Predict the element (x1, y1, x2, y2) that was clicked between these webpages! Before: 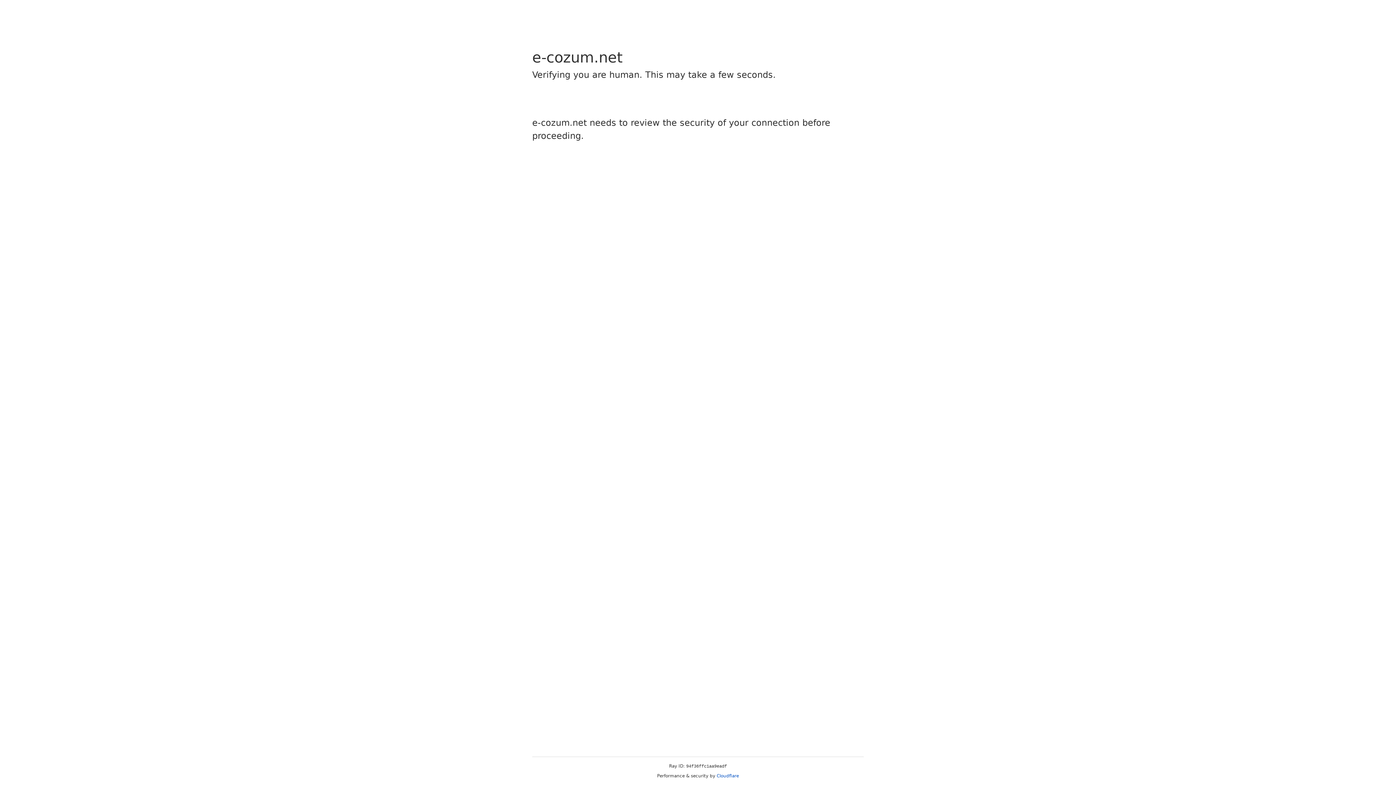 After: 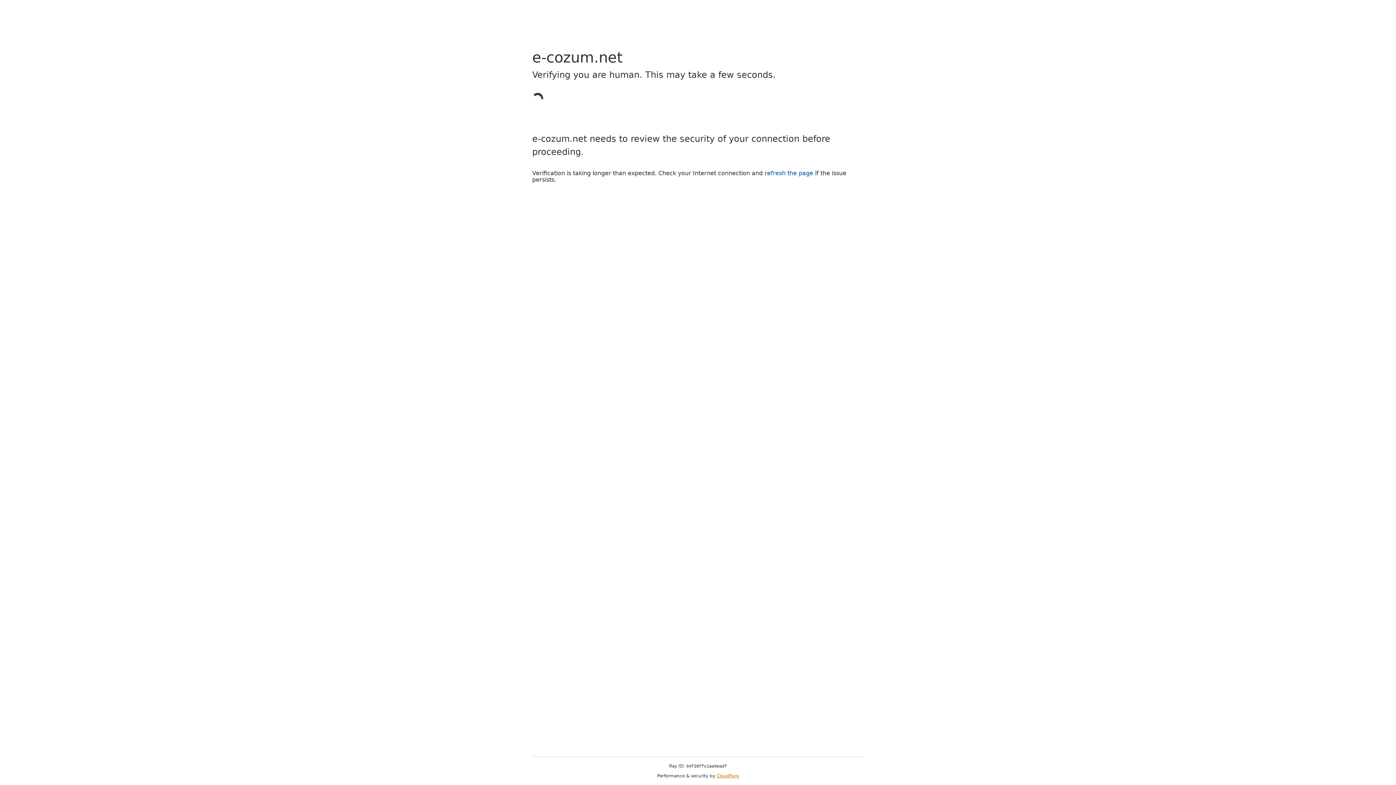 Action: label: Cloudflare bbox: (716, 773, 739, 778)